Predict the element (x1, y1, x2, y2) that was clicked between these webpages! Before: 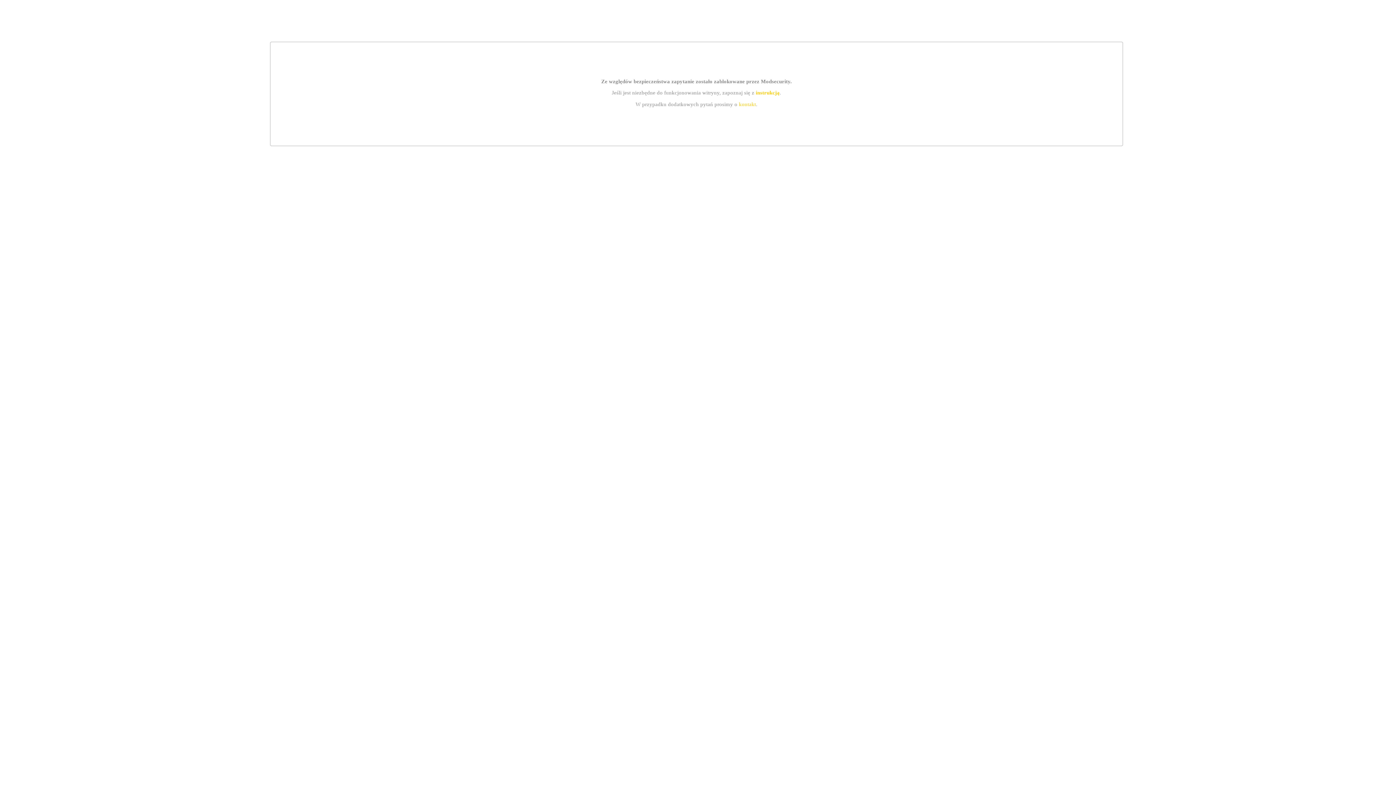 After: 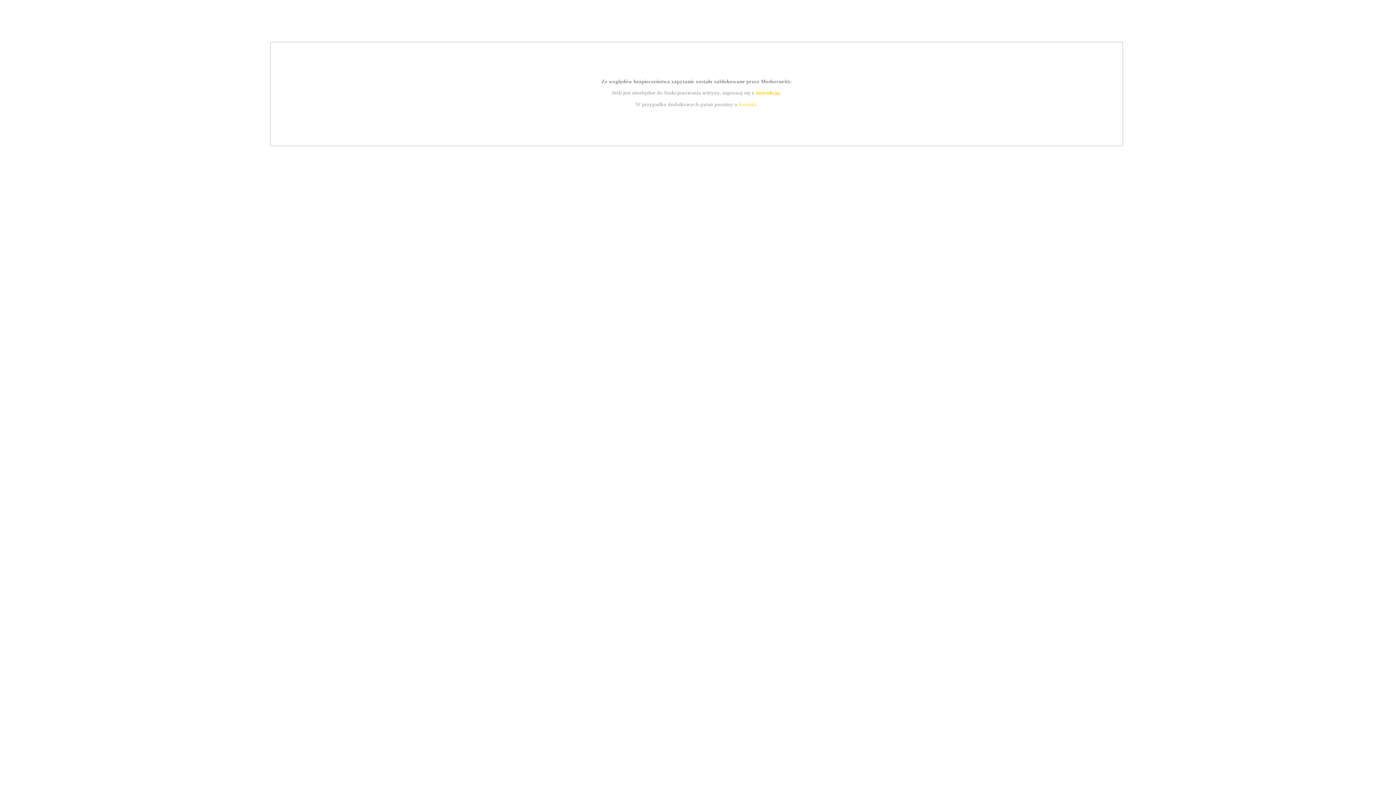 Action: bbox: (739, 101, 756, 107) label: kontakt